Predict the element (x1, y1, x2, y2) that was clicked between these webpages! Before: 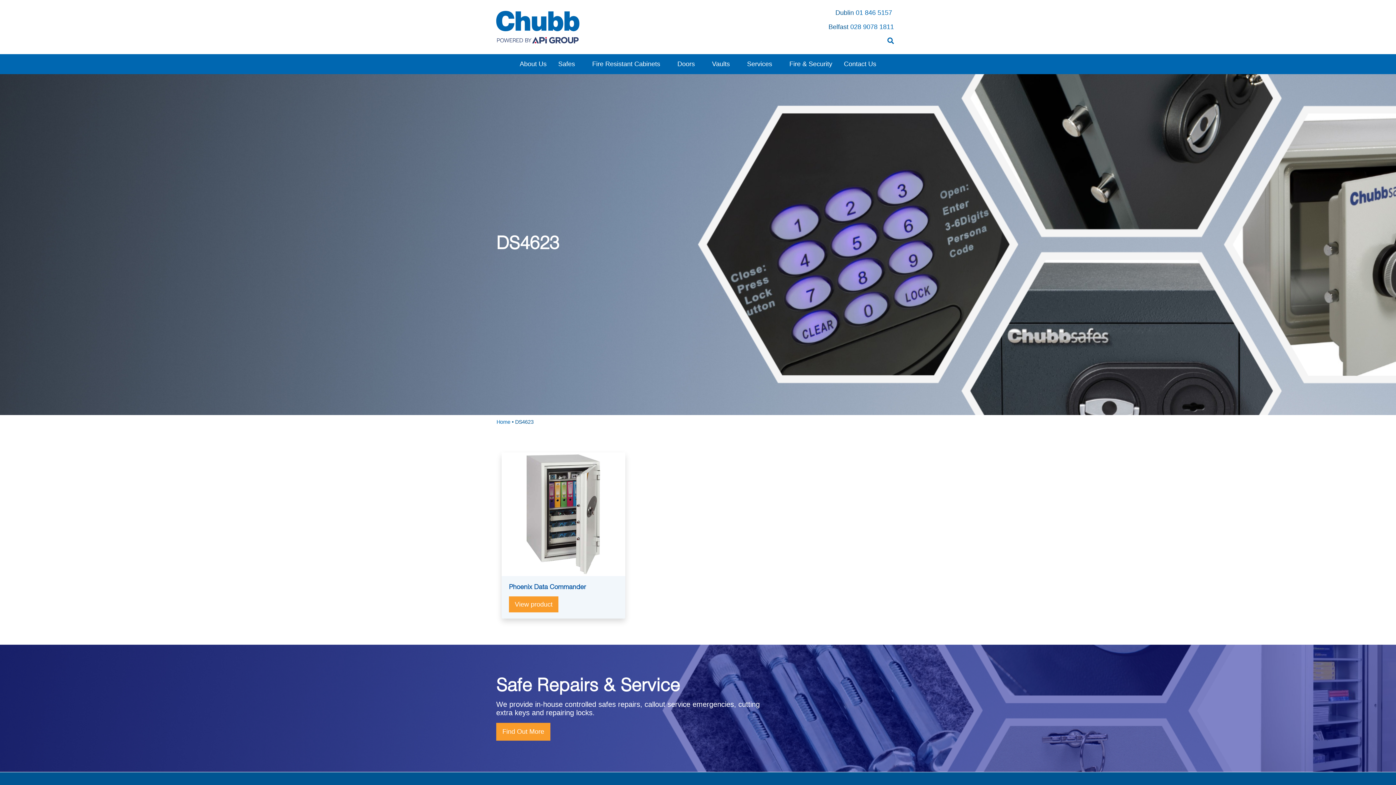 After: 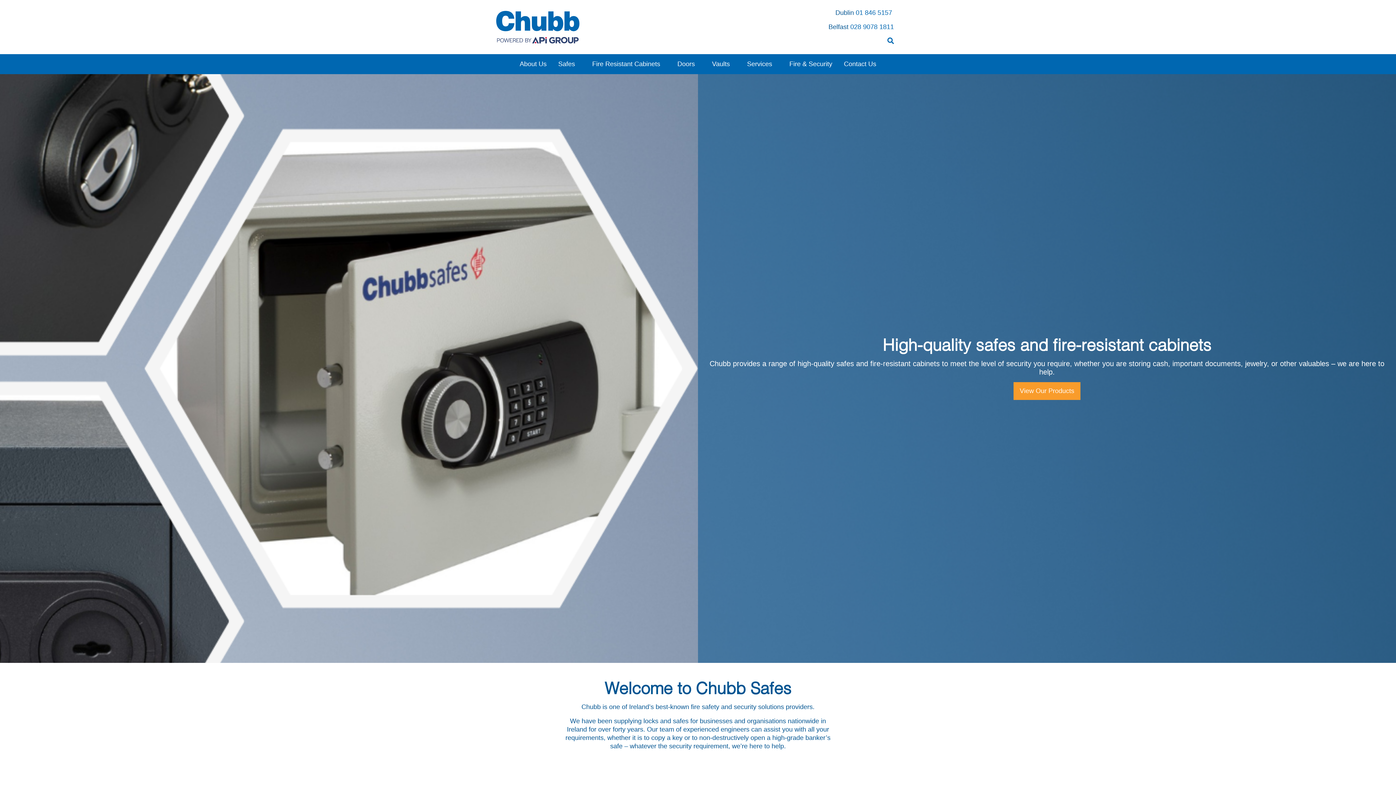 Action: bbox: (496, 419, 510, 424) label: Home